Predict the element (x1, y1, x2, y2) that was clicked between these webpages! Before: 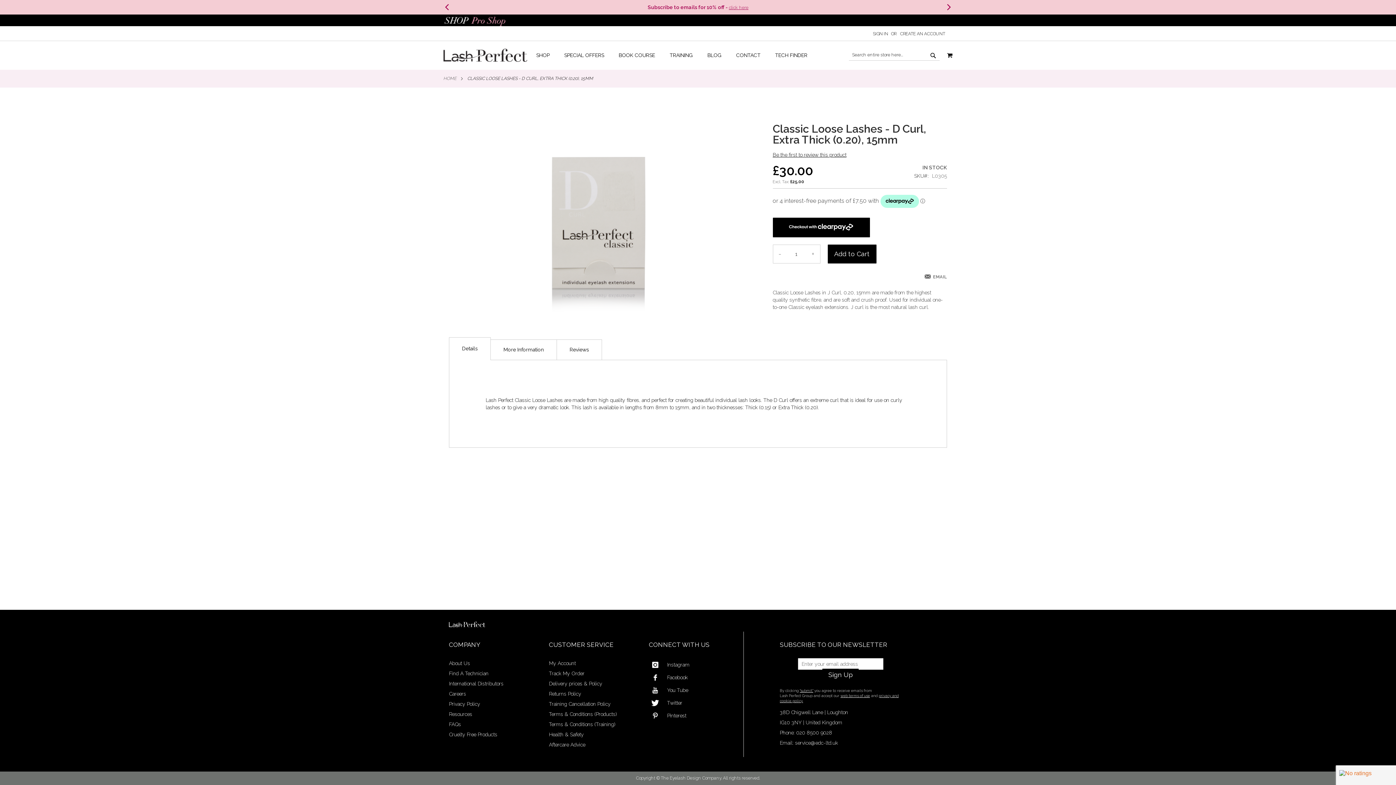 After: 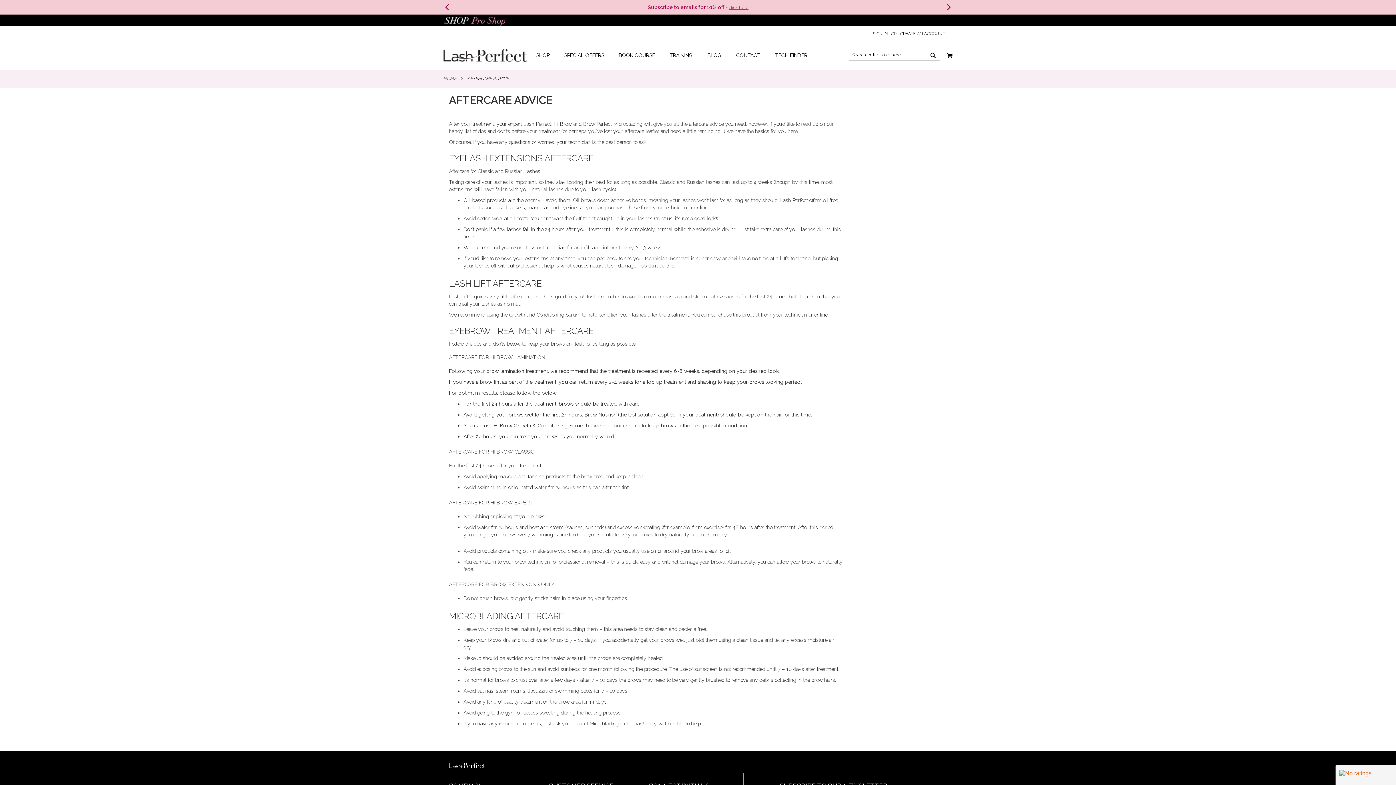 Action: label: Aftercare Advice bbox: (549, 742, 585, 748)